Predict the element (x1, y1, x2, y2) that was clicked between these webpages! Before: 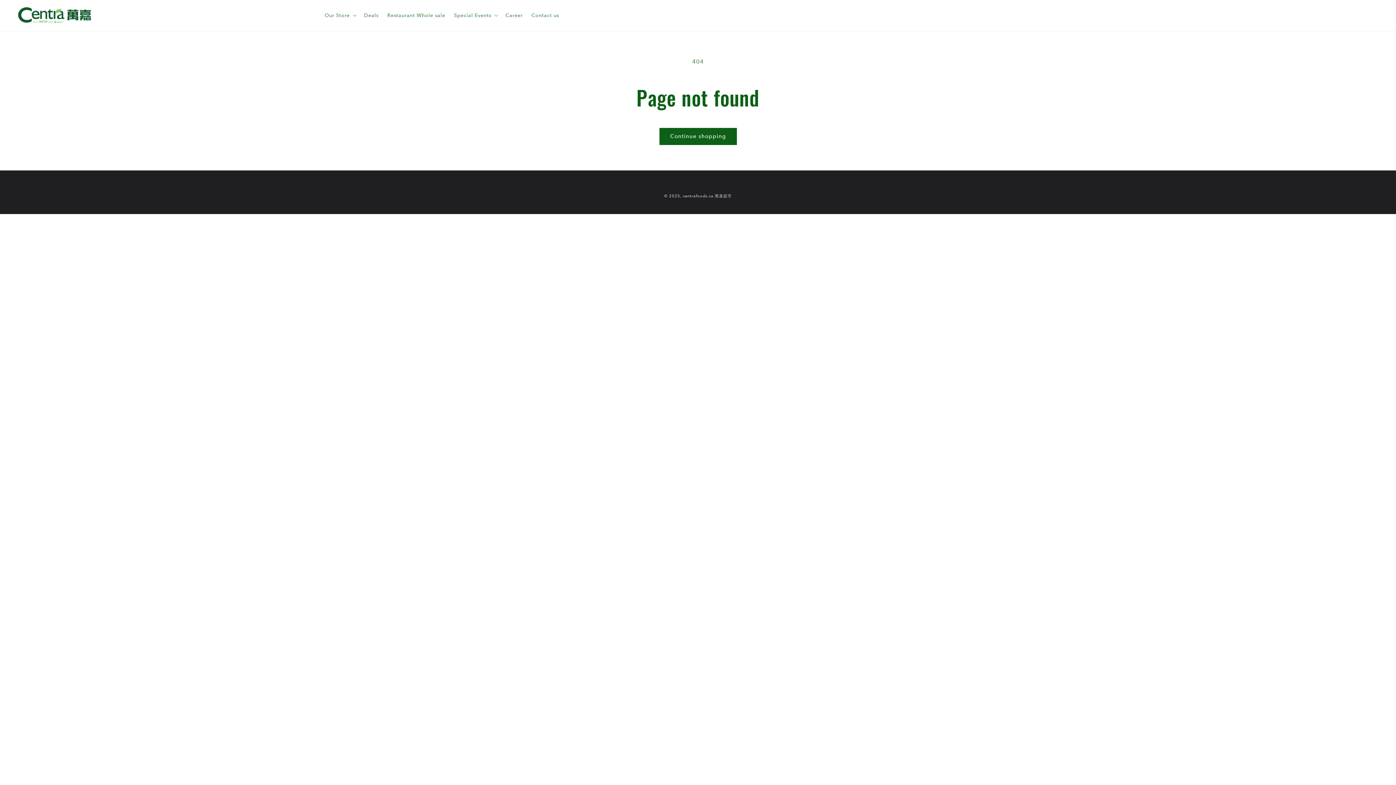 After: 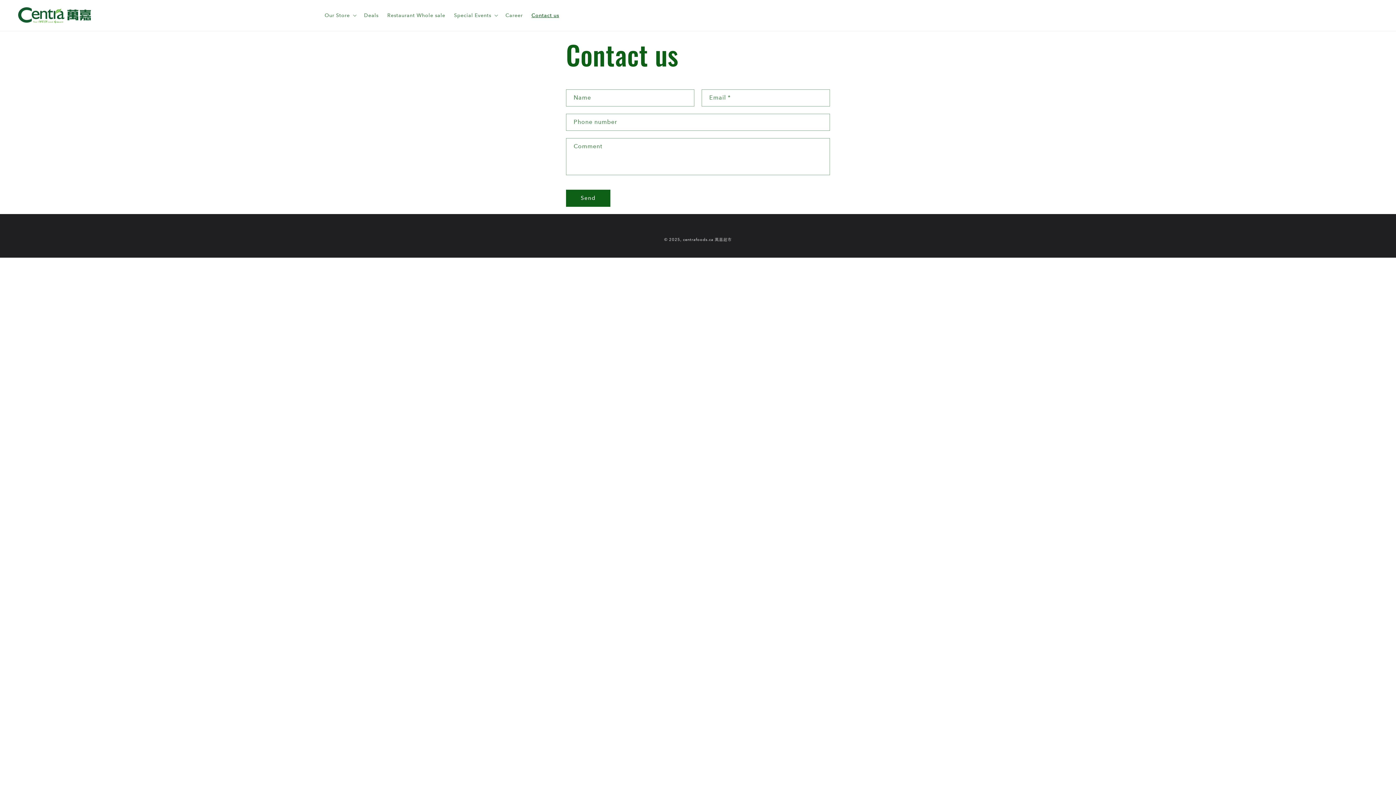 Action: label: Contact us bbox: (527, 7, 563, 23)